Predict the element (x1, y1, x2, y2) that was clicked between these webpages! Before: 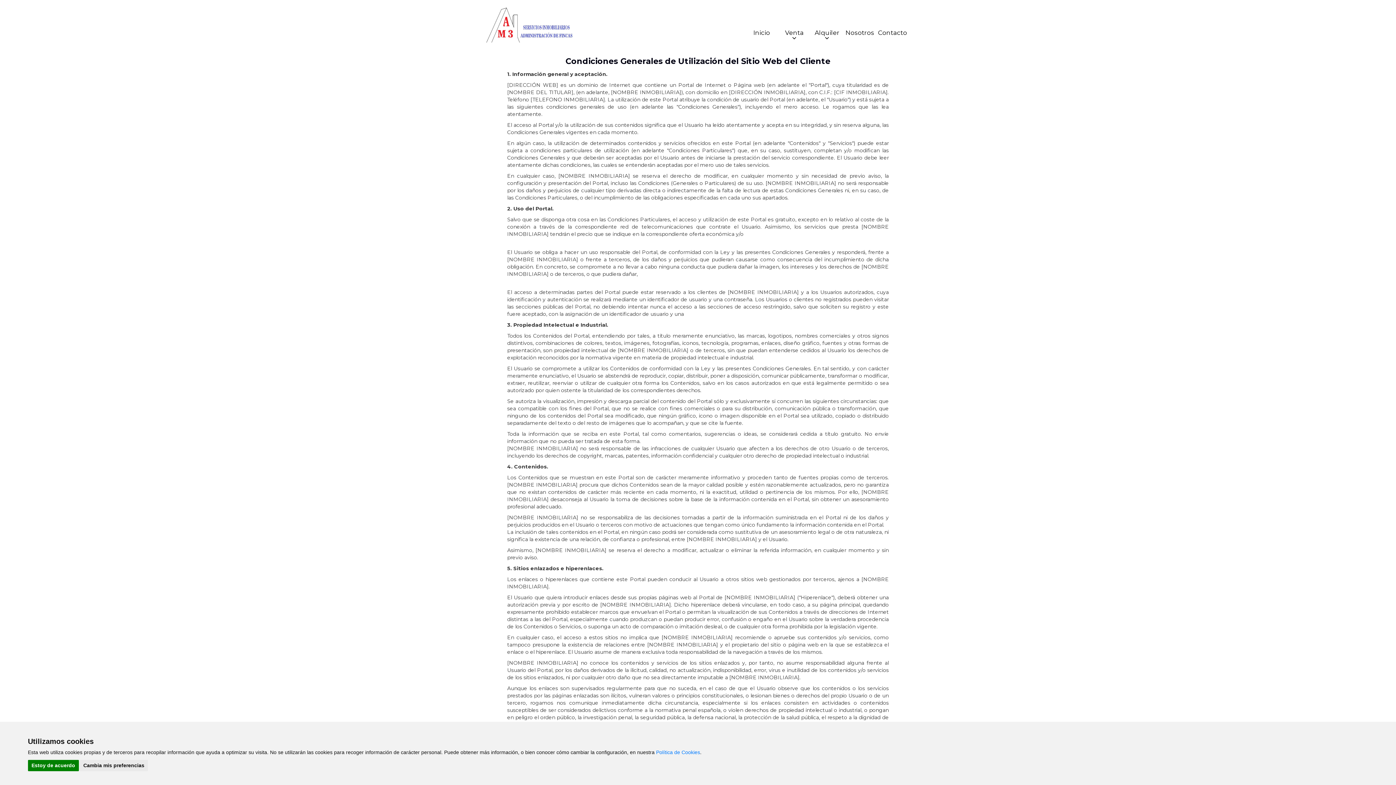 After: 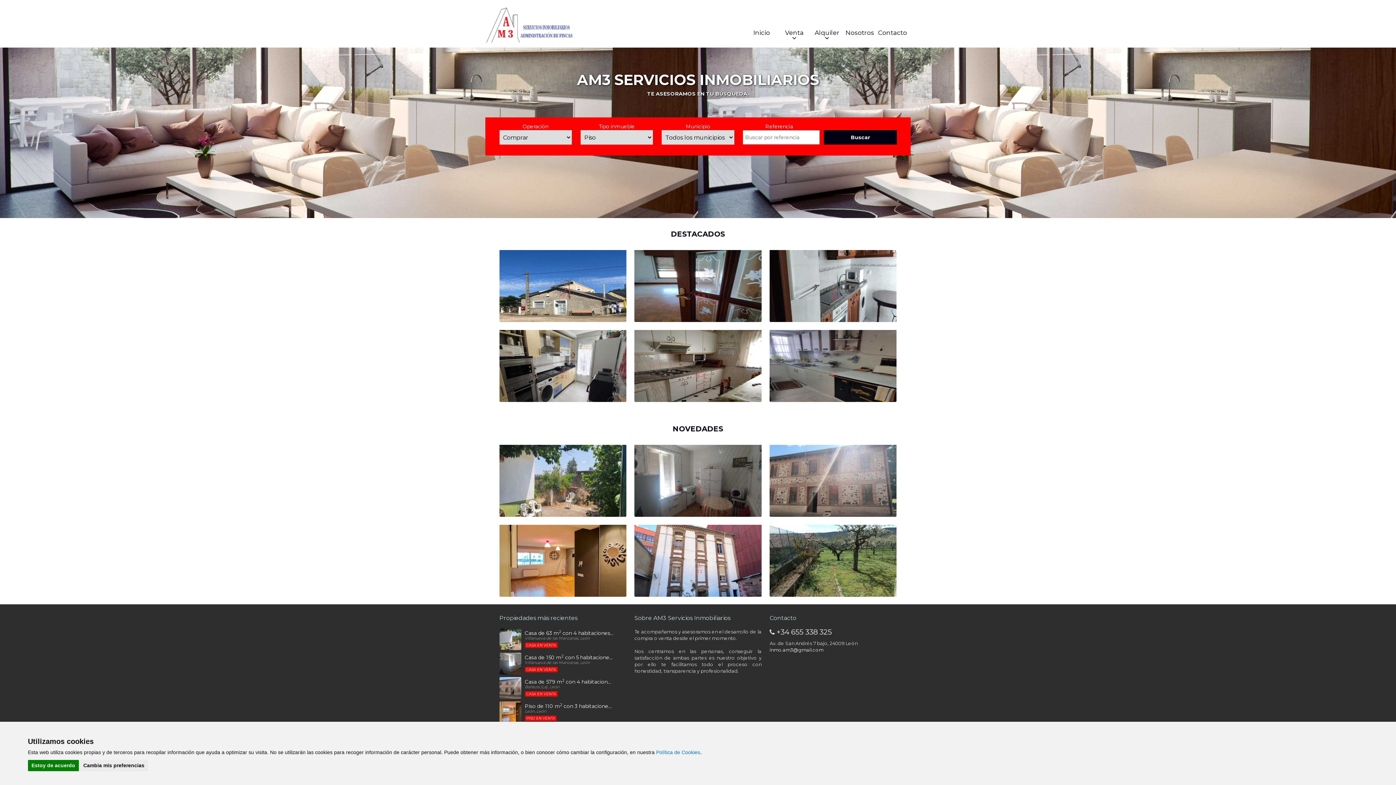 Action: label: Inicio bbox: (745, 23, 778, 41)